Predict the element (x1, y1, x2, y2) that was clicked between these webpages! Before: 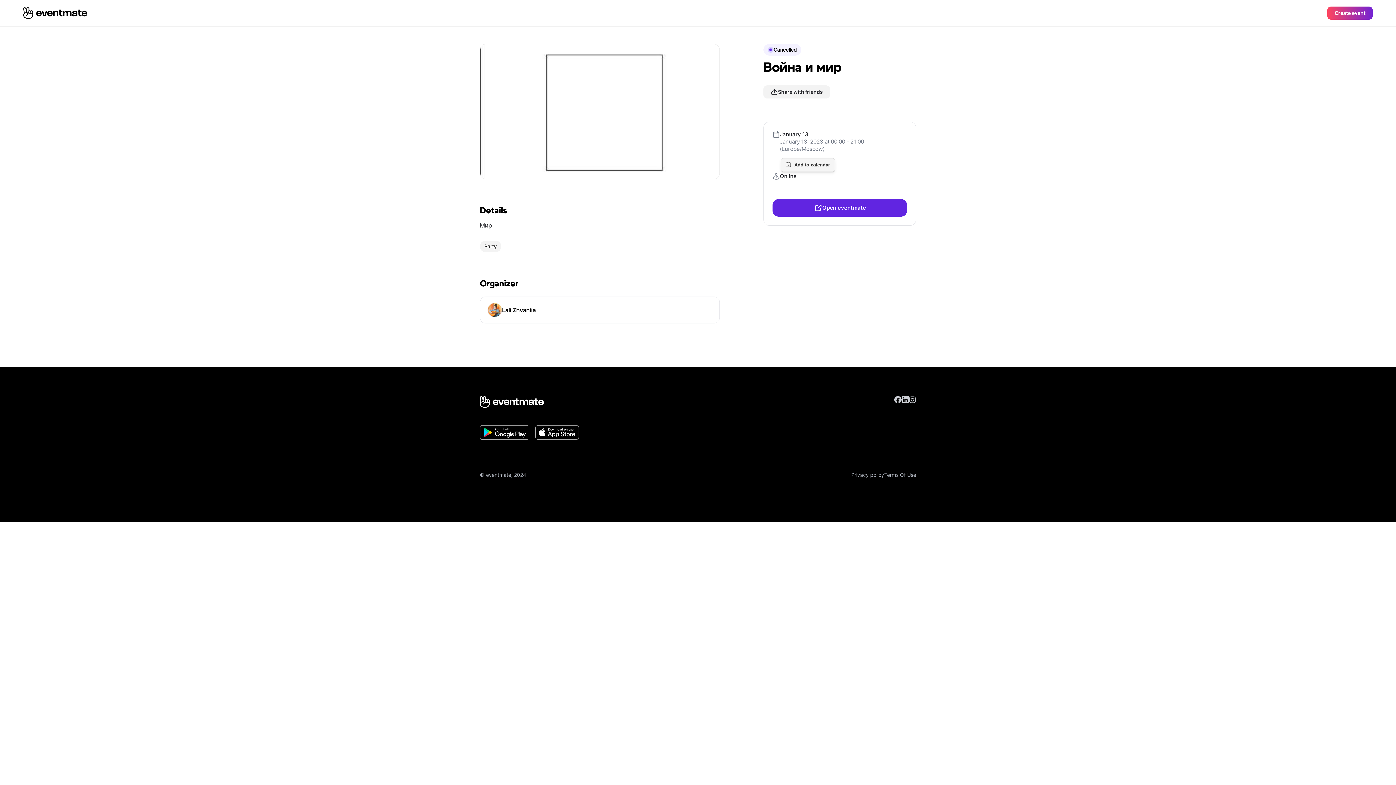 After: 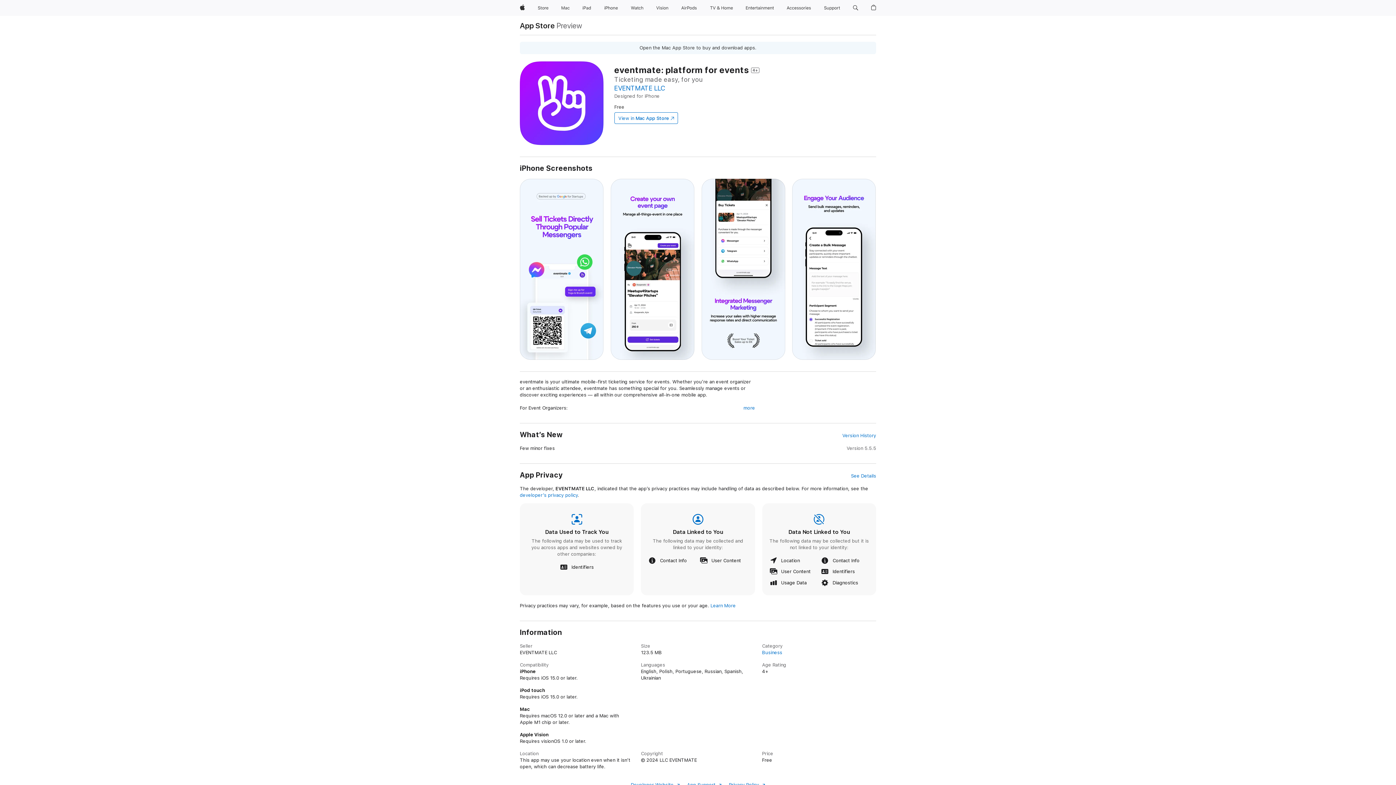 Action: bbox: (529, 425, 579, 440)